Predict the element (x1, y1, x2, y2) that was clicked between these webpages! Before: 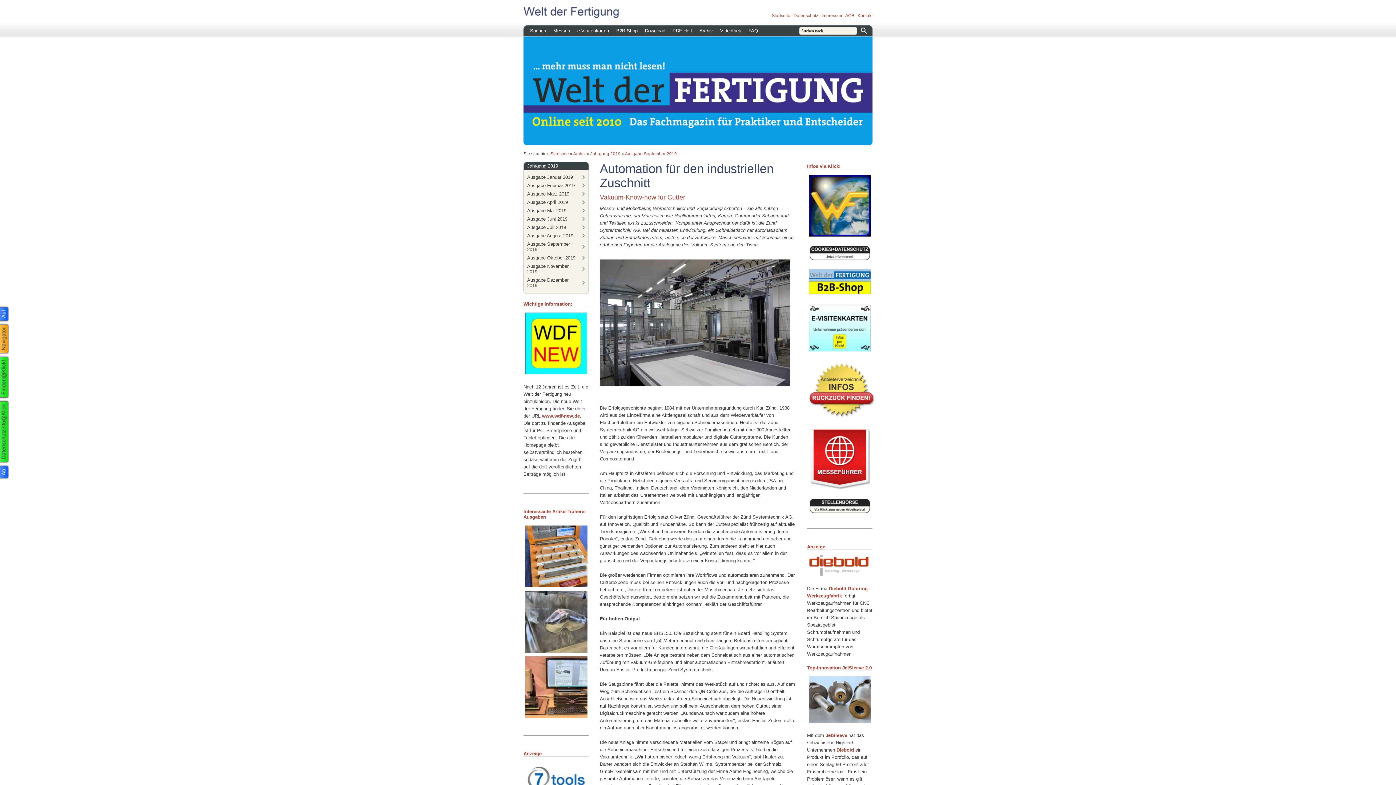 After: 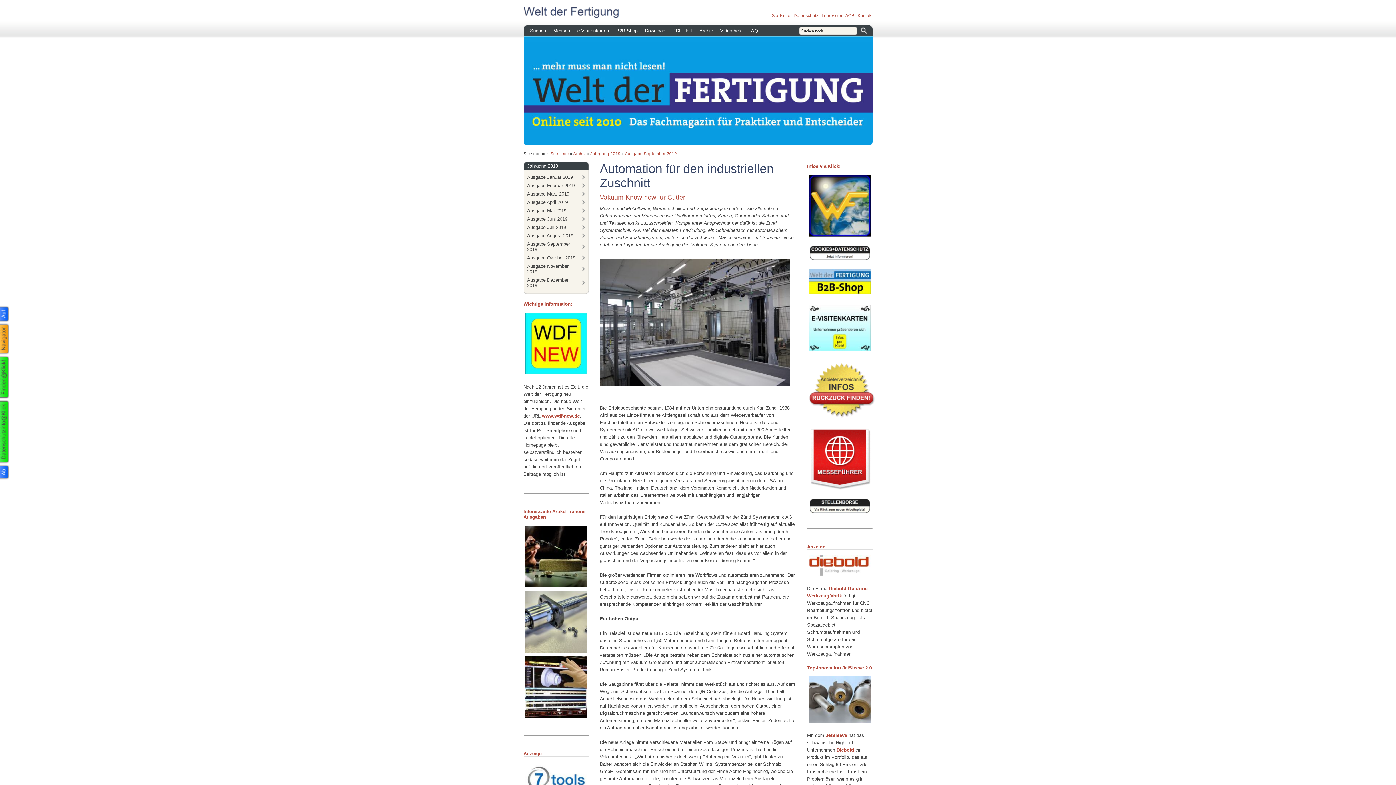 Action: bbox: (836, 747, 854, 753) label: Diebold